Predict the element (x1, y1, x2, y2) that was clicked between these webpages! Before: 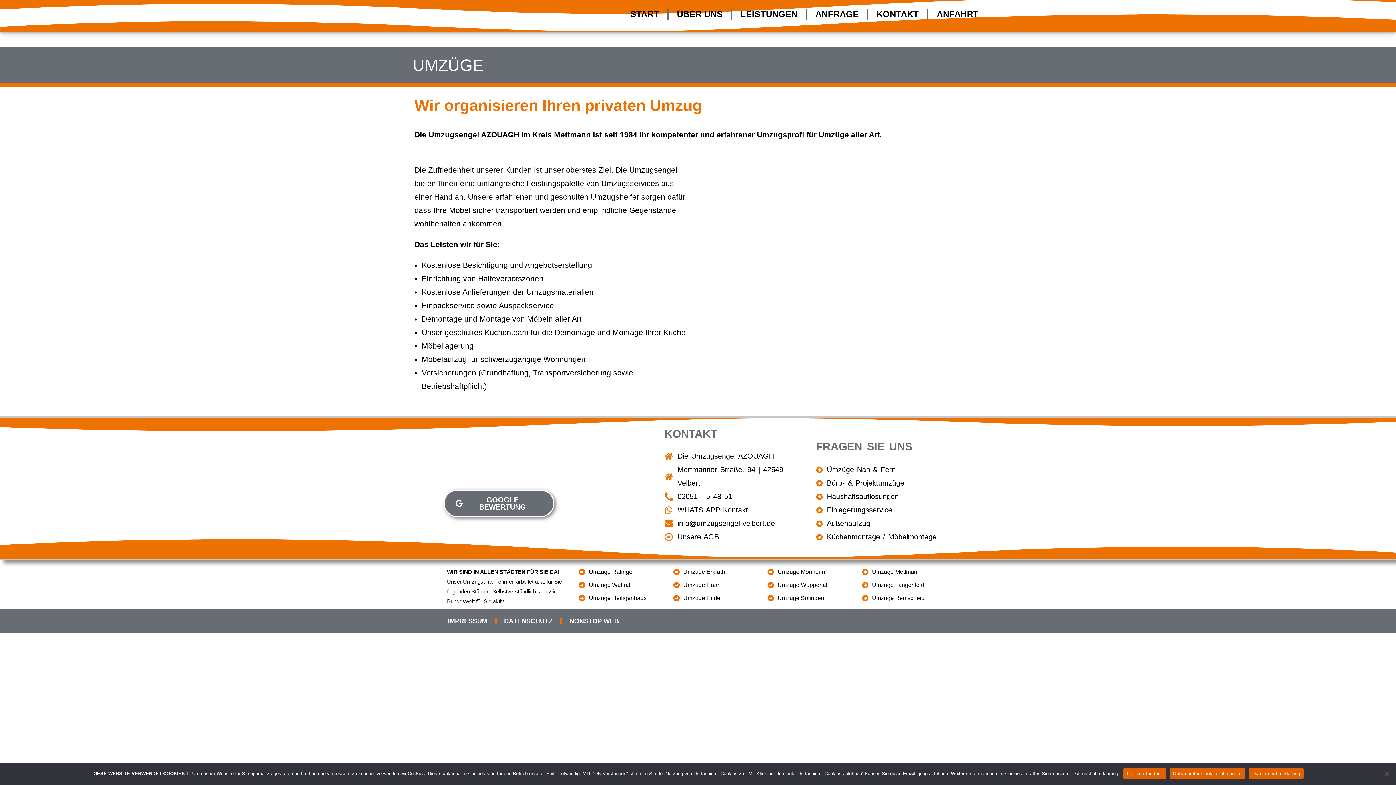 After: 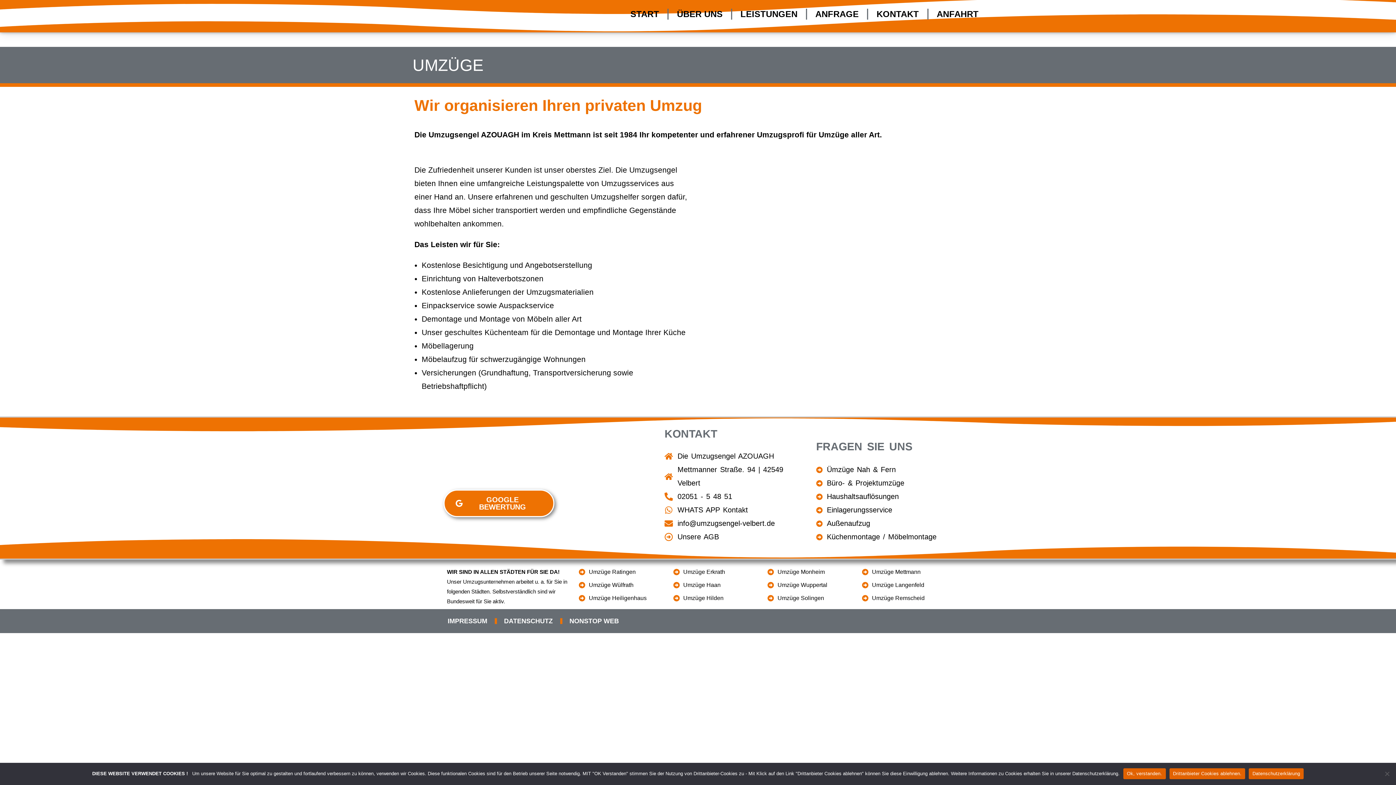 Action: bbox: (443, 489, 554, 517) label: GOOGLE BEWERTUNG